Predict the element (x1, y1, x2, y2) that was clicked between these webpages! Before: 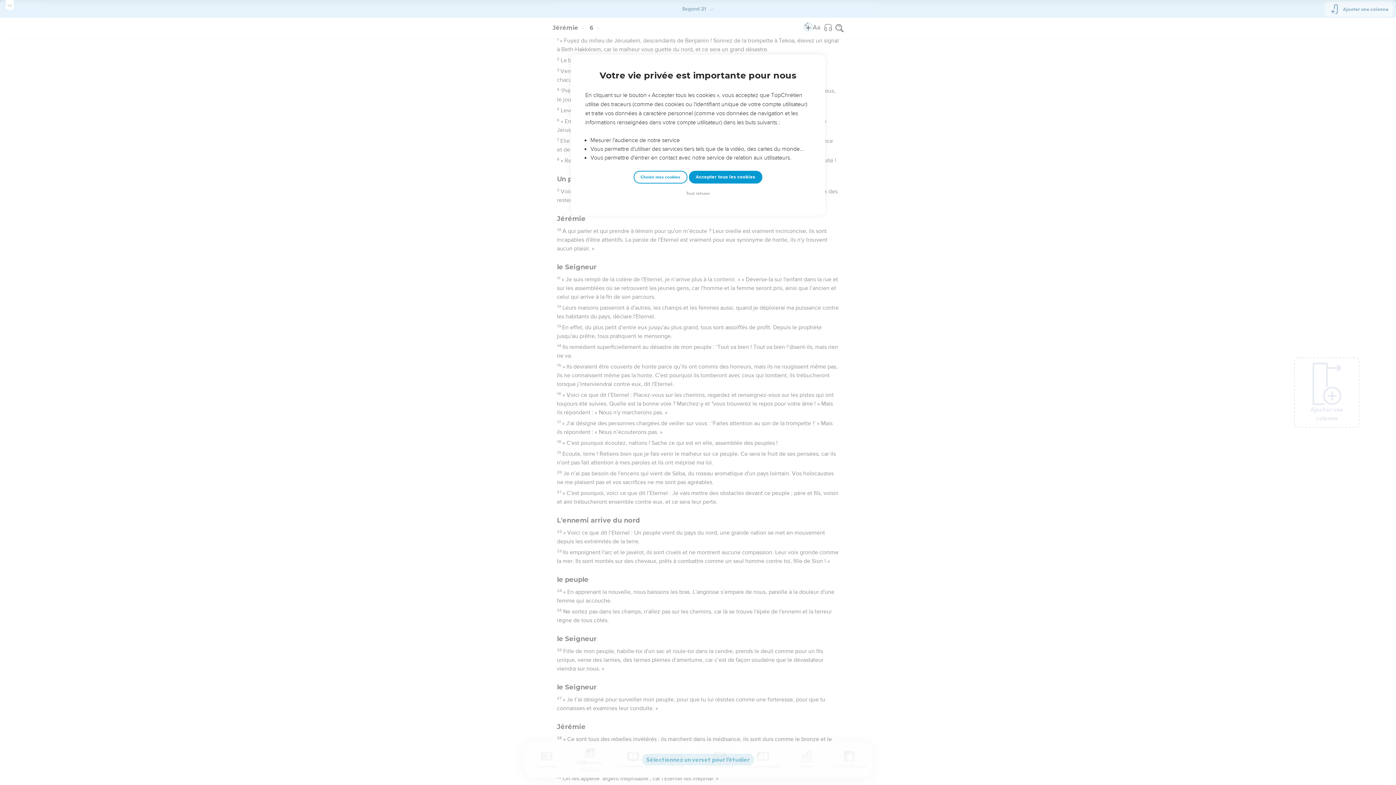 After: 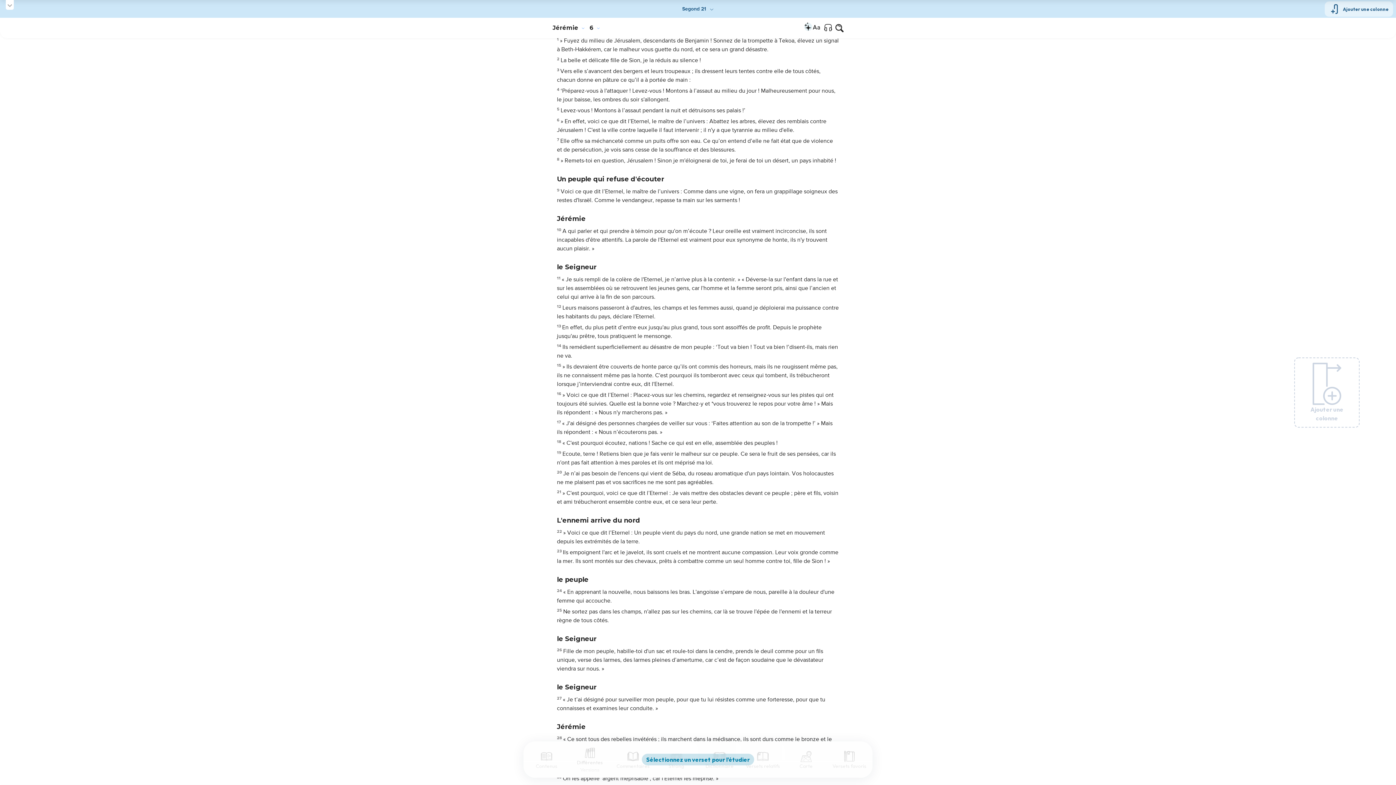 Action: label: Accepter tous les cookies bbox: (688, 170, 762, 183)